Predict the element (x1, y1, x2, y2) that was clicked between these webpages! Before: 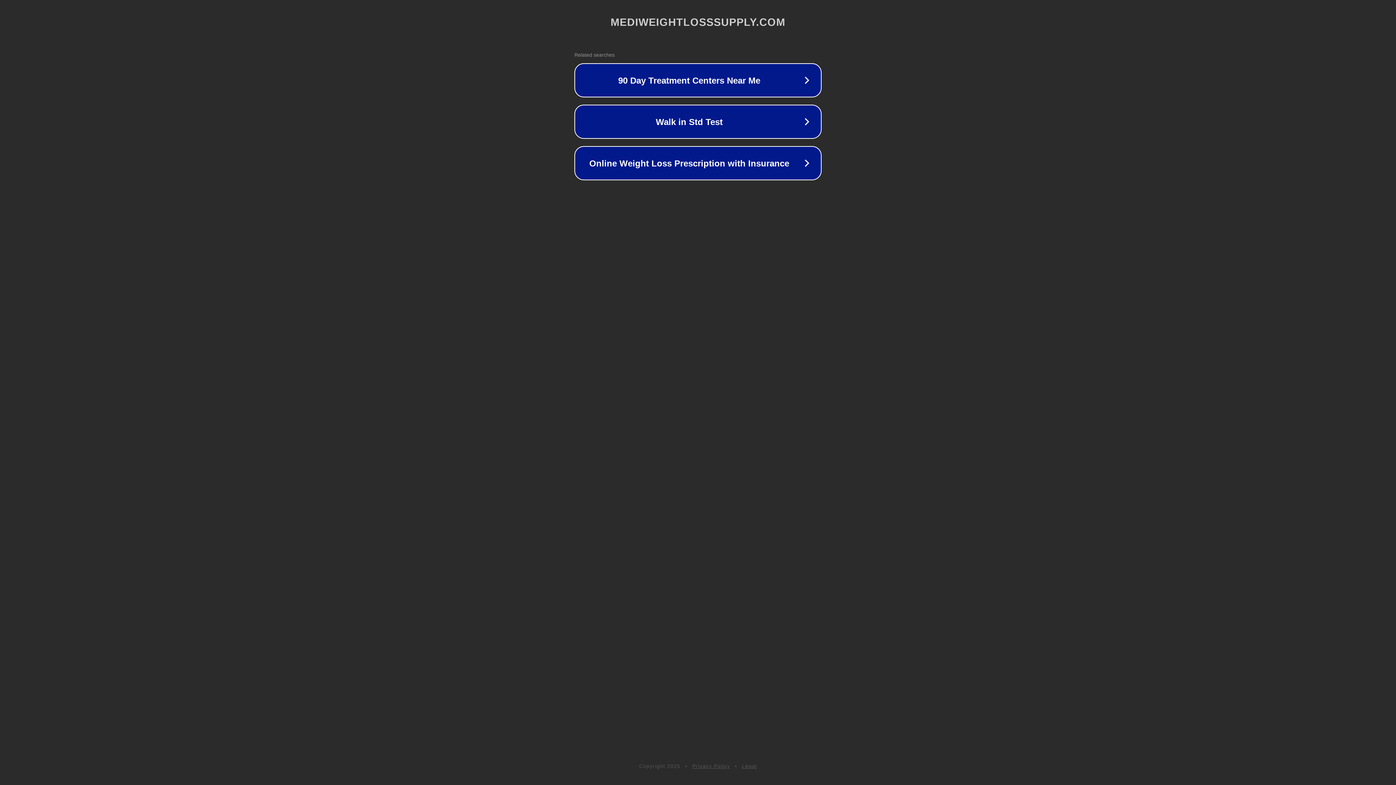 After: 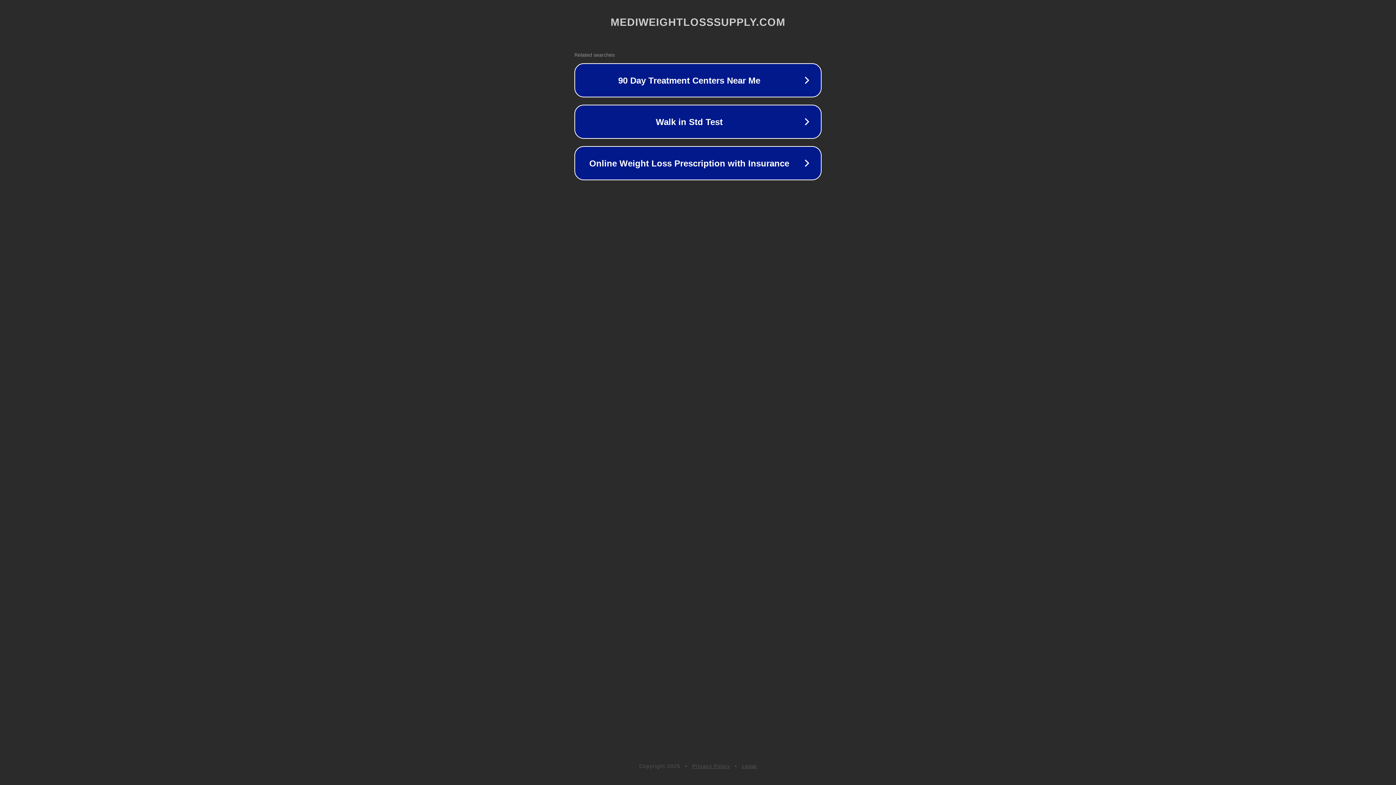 Action: label: Privacy Policy bbox: (692, 763, 730, 769)